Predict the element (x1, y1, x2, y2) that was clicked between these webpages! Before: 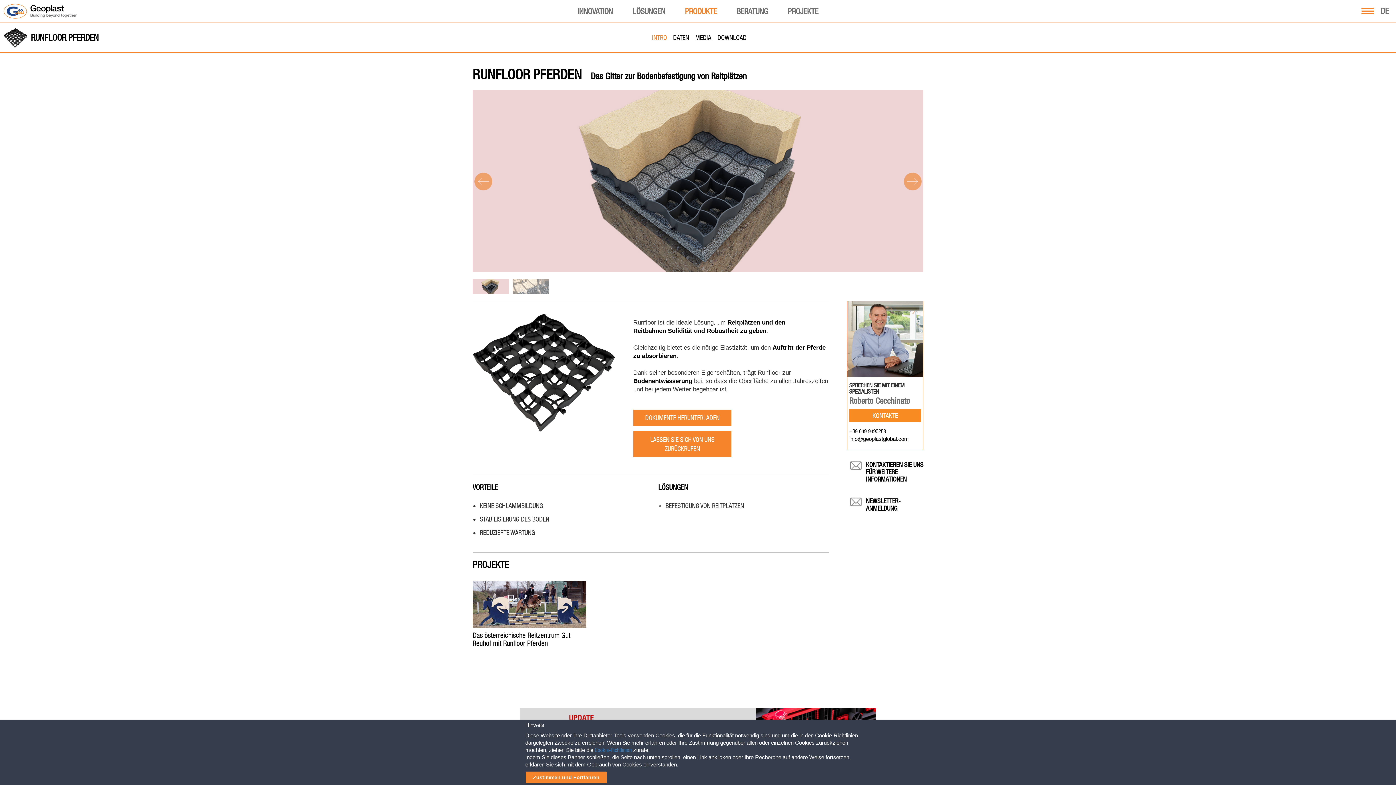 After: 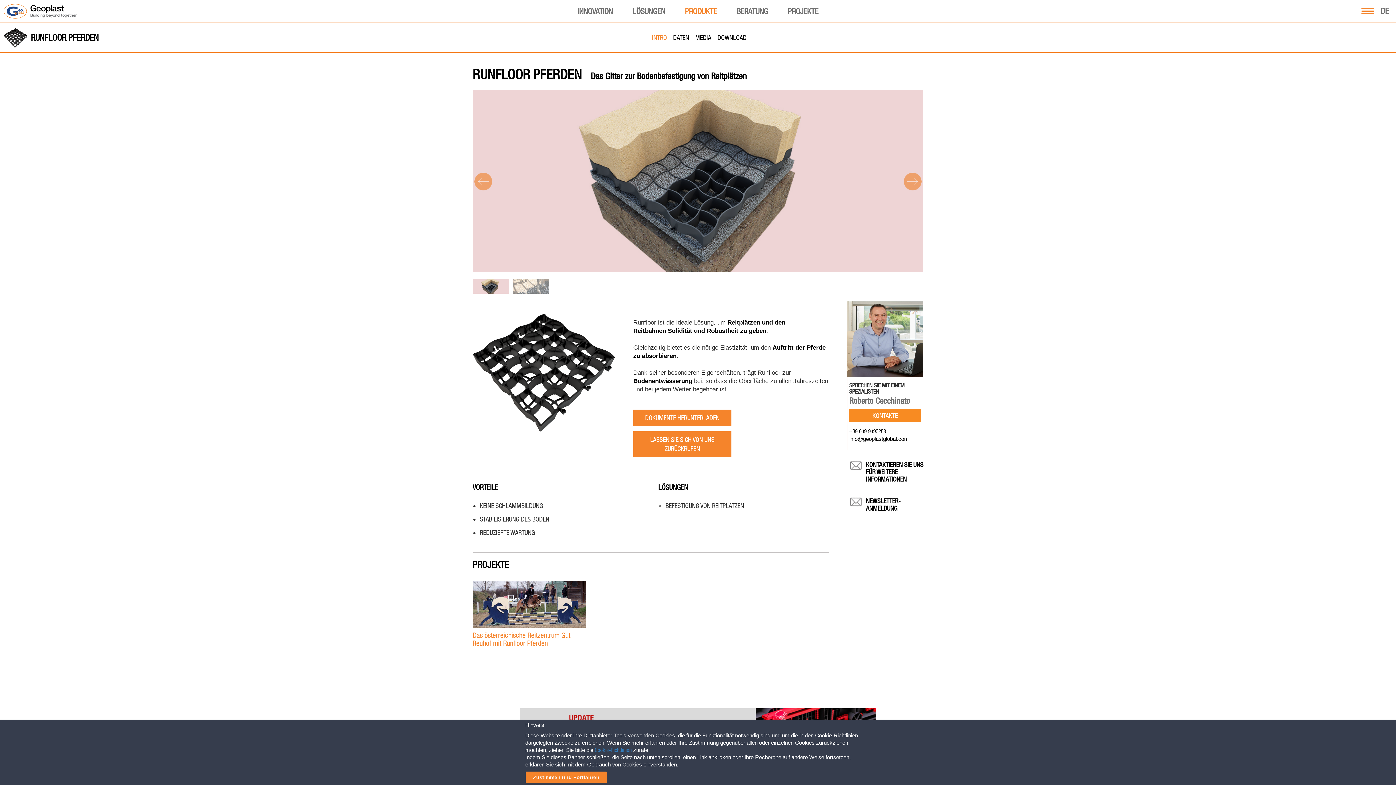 Action: bbox: (472, 581, 586, 647) label: Das österreichische Reitzentrum Gut Reuhof mit Runfloor Pferden